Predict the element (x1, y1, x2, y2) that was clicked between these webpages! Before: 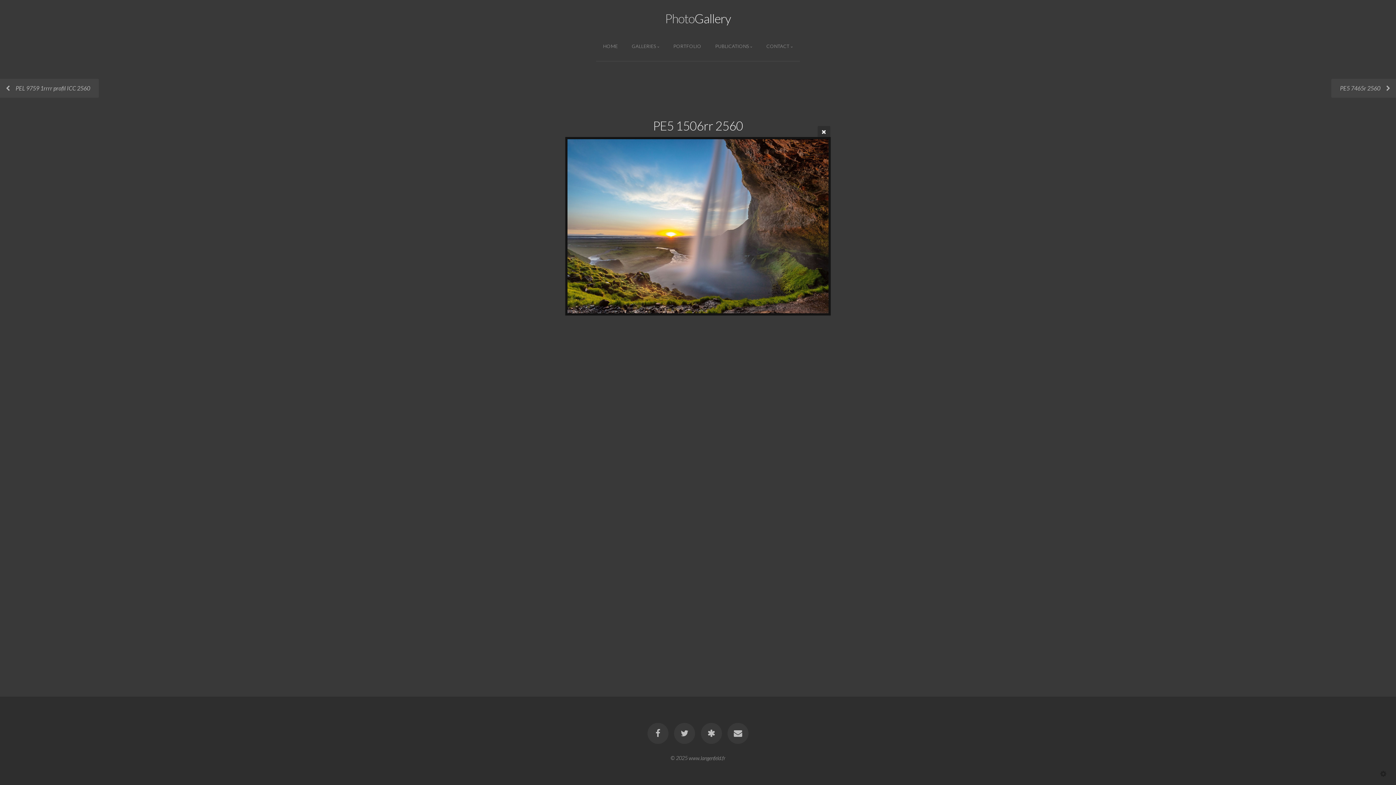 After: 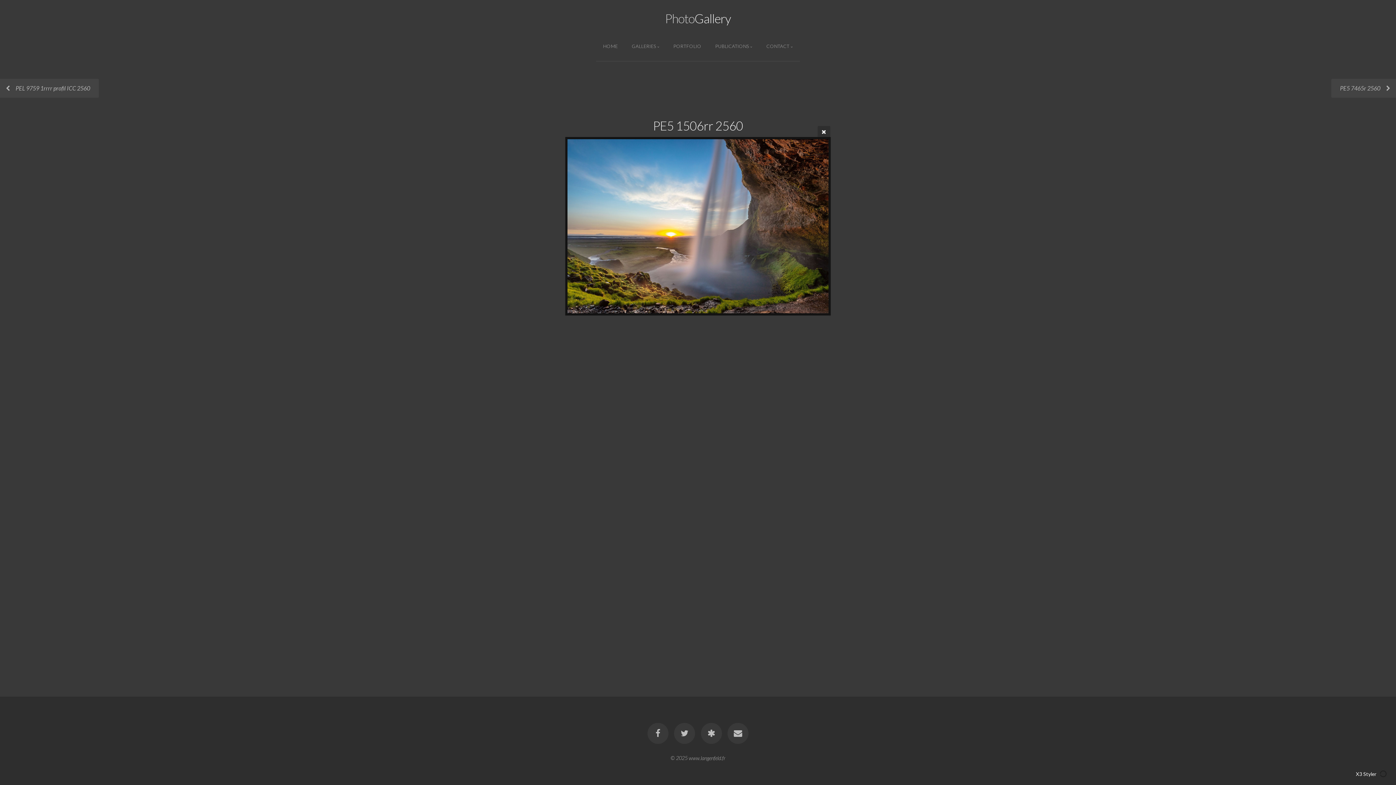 Action: bbox: (1374, 766, 1392, 781)